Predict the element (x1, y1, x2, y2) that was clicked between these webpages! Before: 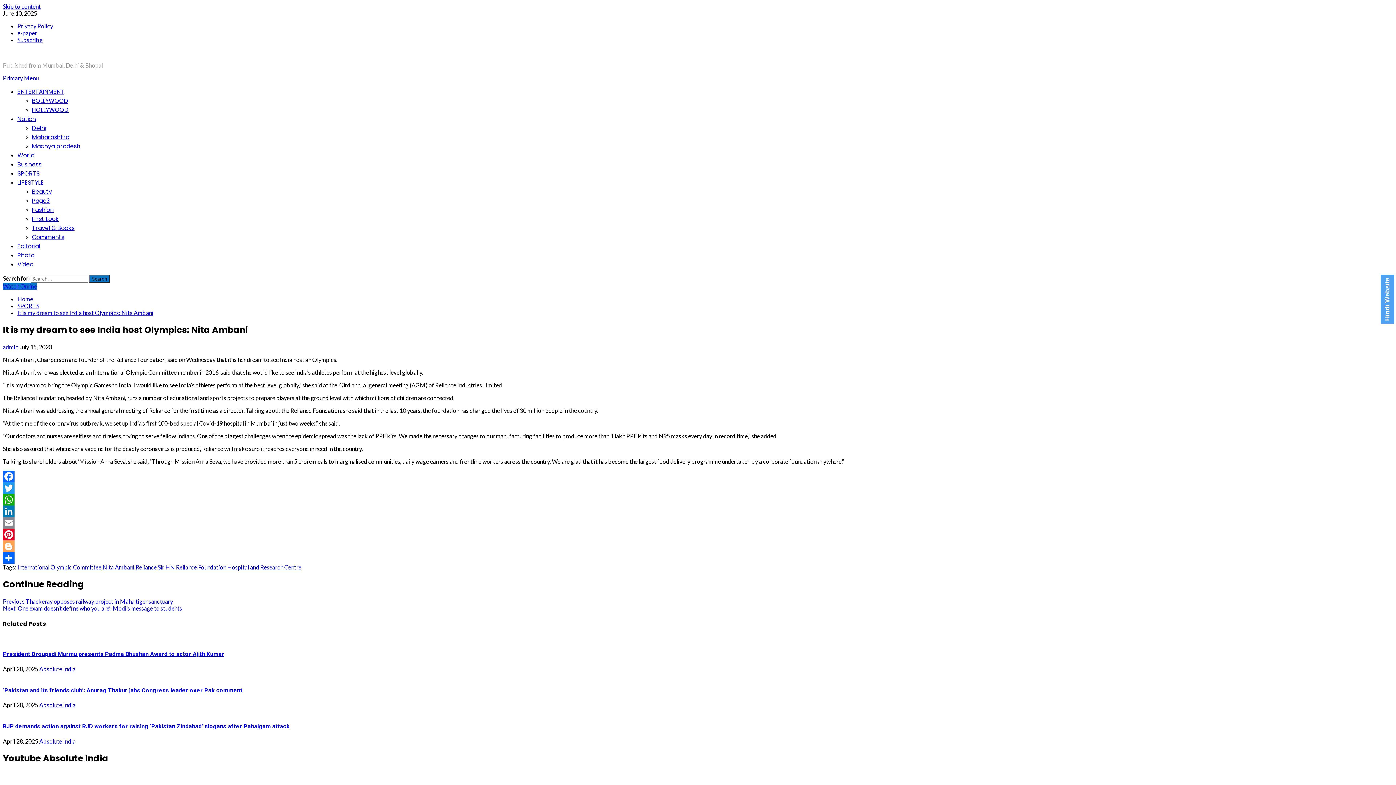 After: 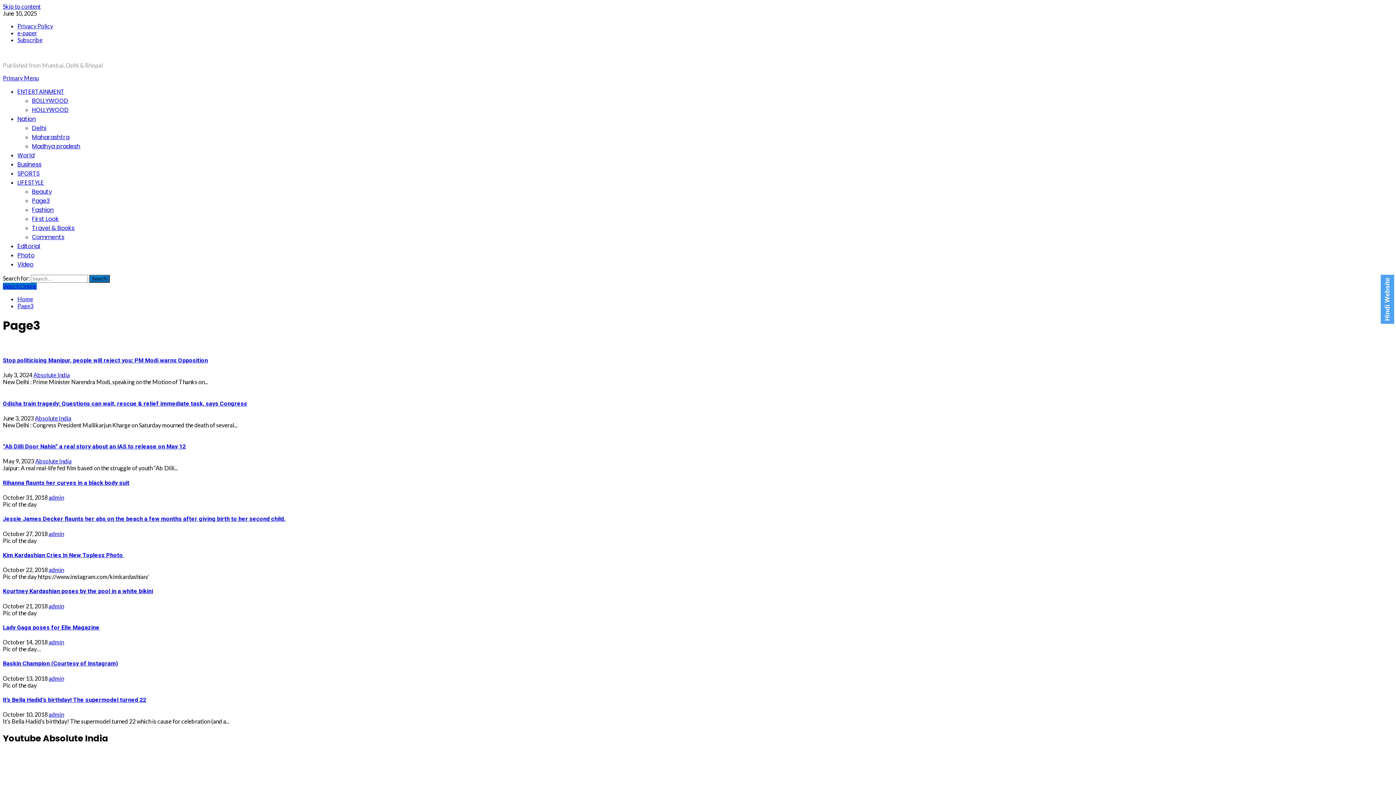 Action: bbox: (32, 196, 49, 205) label: Page3